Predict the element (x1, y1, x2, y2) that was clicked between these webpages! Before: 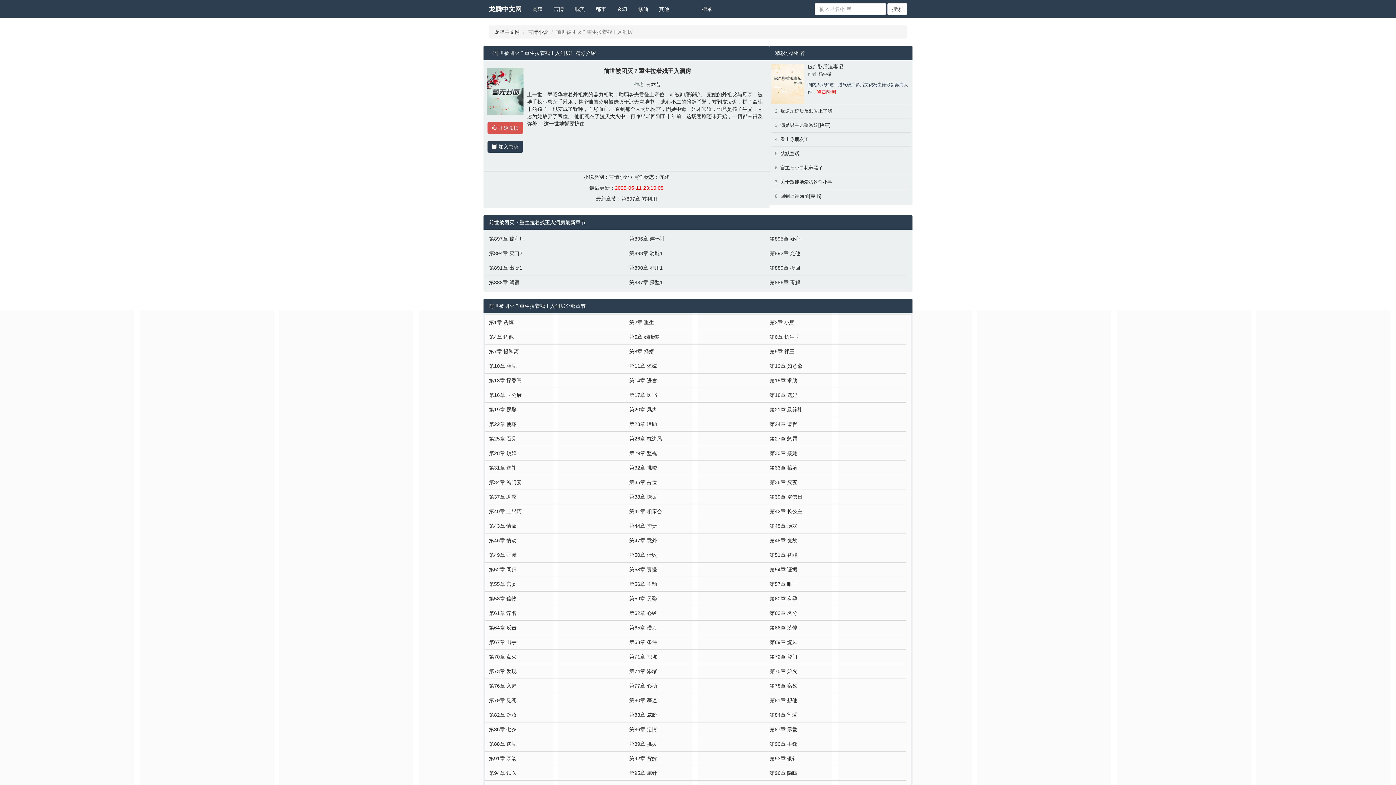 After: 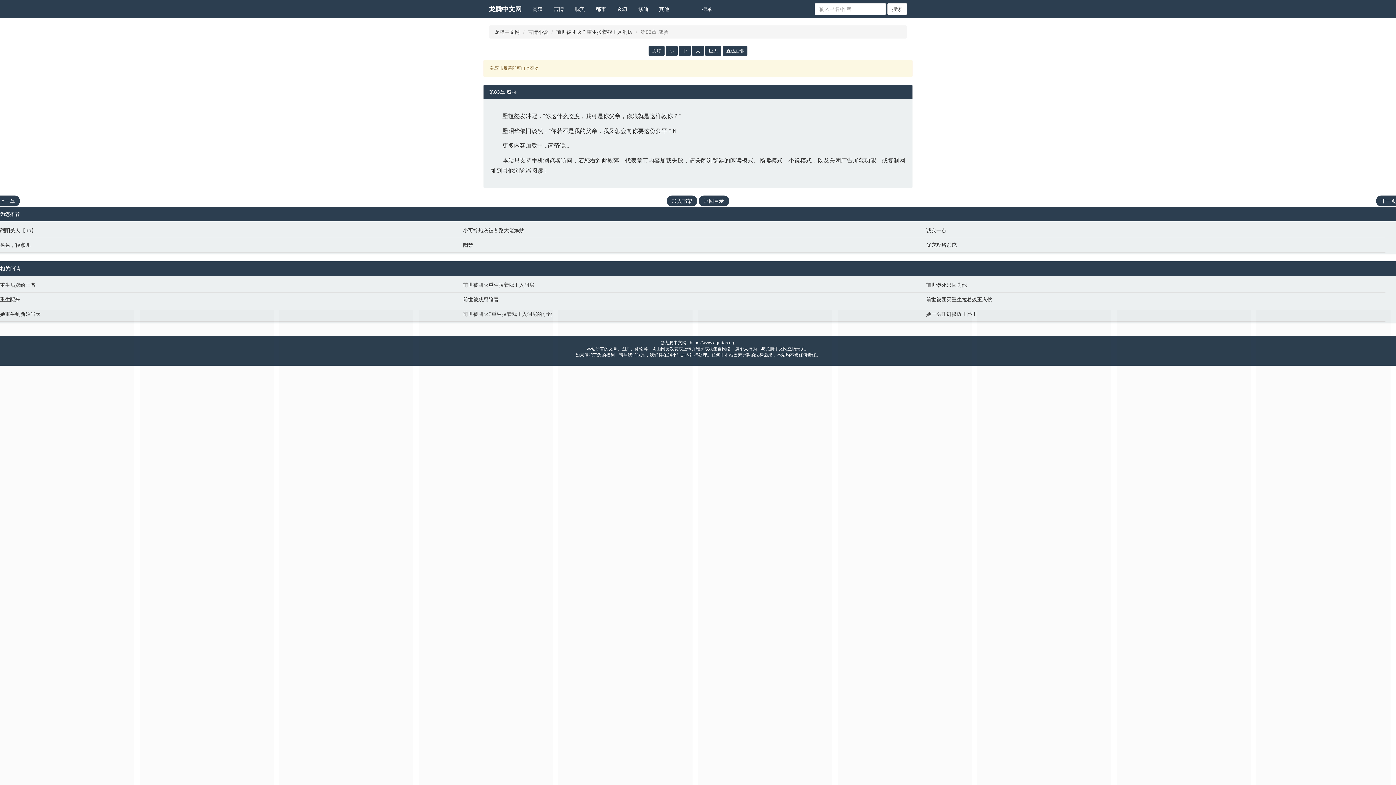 Action: bbox: (629, 711, 762, 718) label: 第83章 威胁